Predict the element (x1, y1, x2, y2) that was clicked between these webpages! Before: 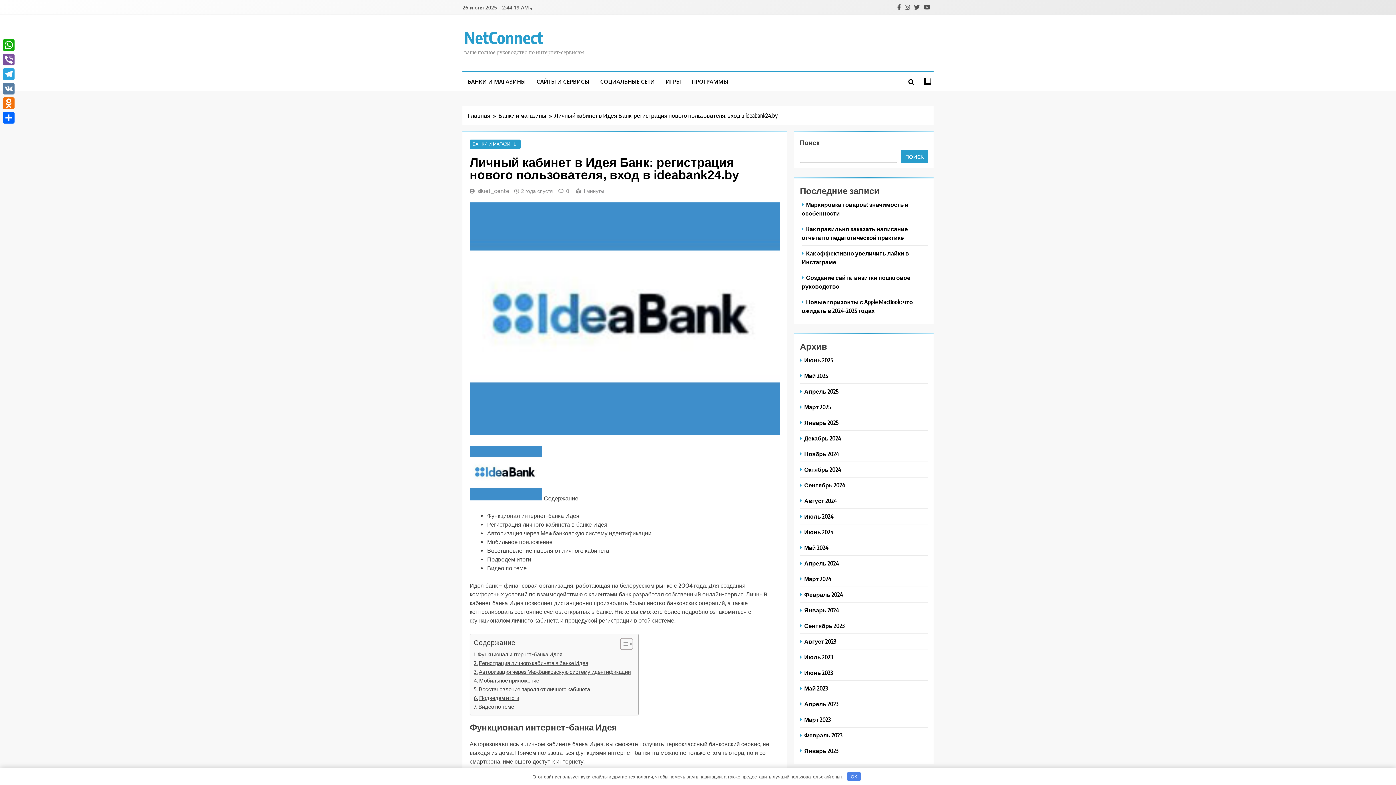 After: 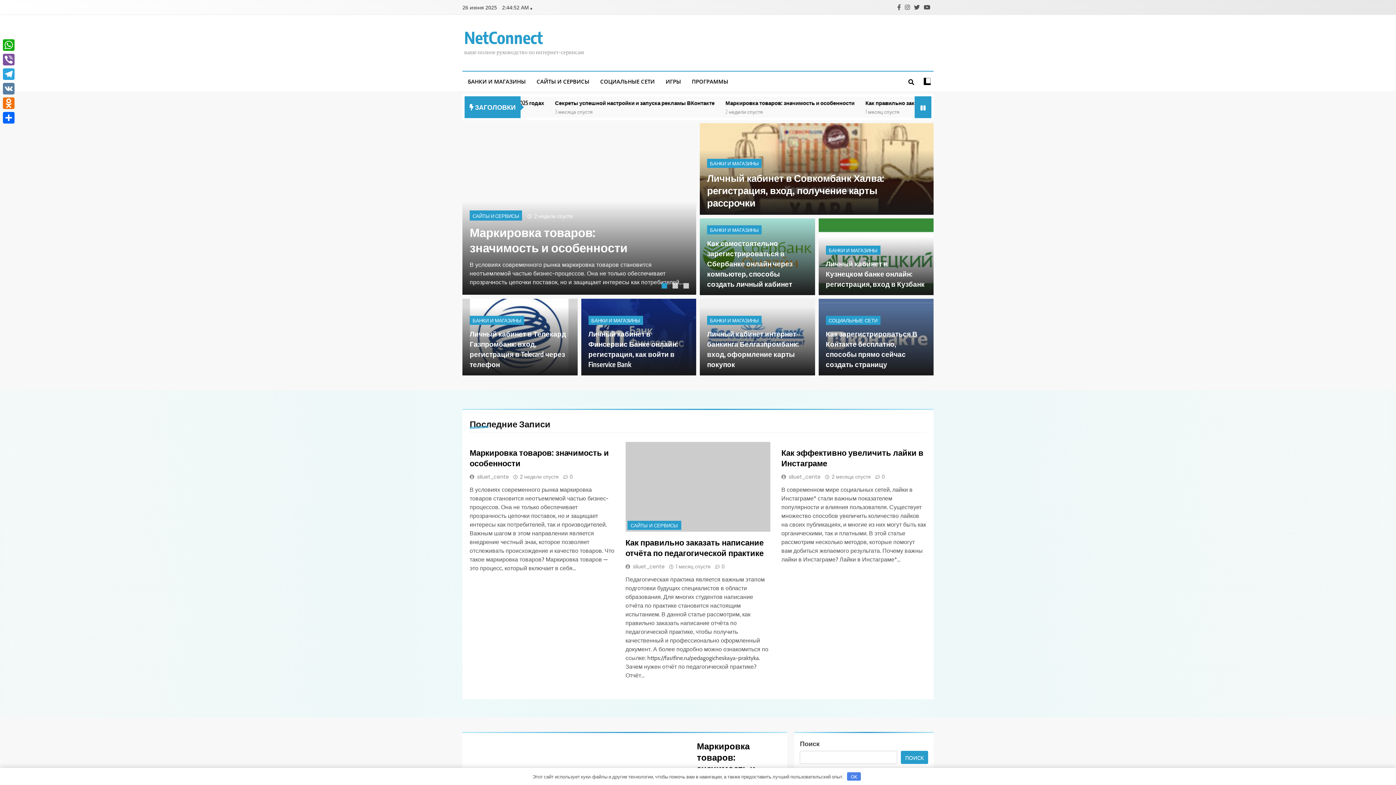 Action: bbox: (800, 590, 845, 598) label: Февраль 2024